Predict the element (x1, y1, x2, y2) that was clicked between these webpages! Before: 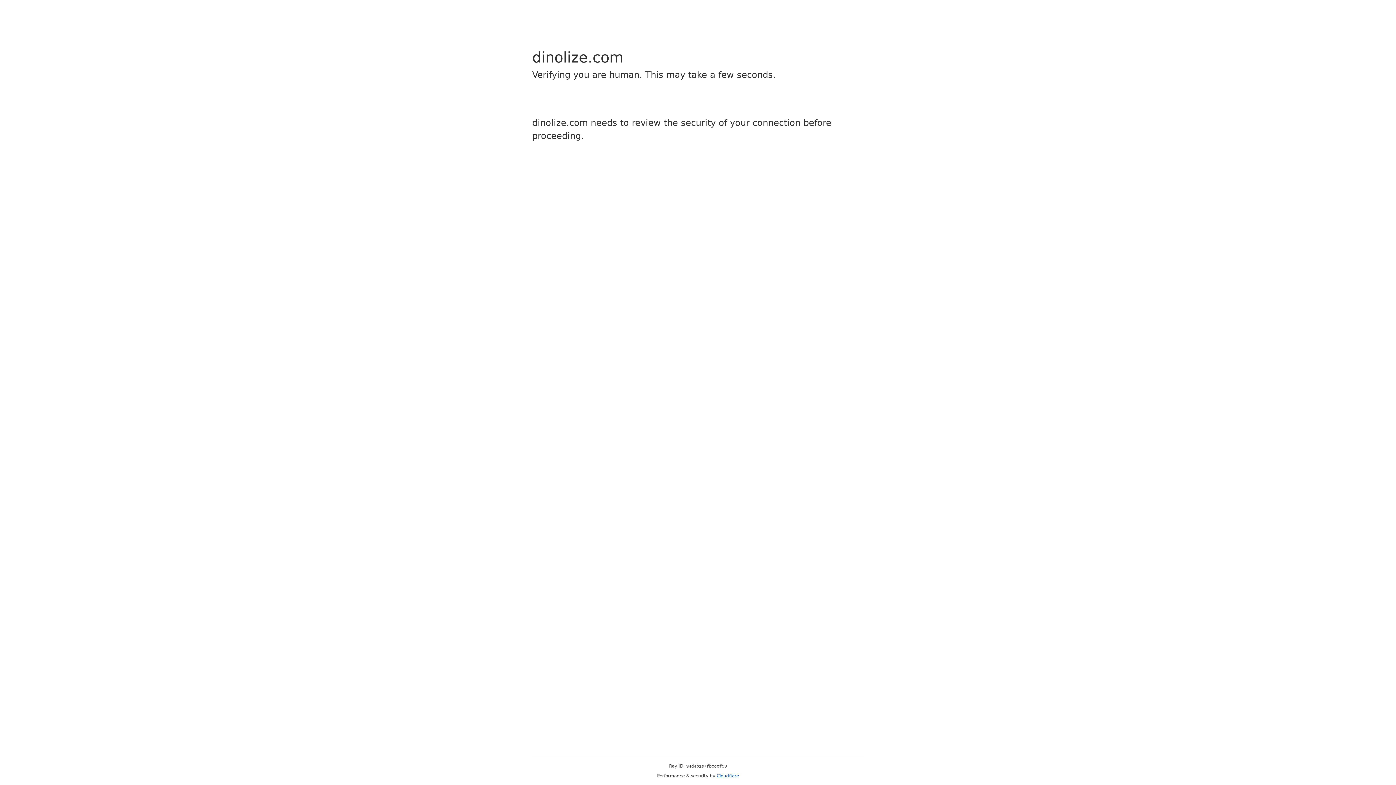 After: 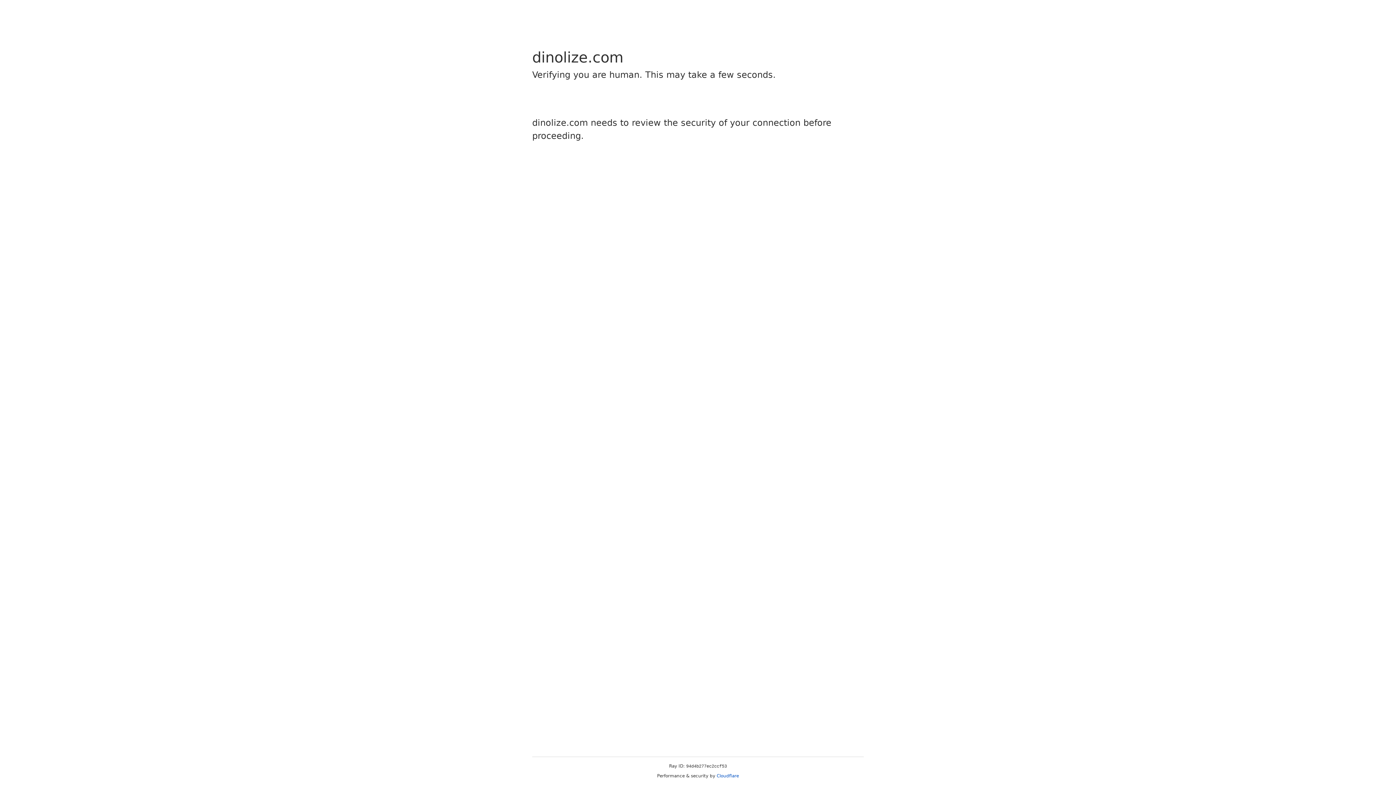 Action: bbox: (716, 773, 739, 778) label: Cloudflare